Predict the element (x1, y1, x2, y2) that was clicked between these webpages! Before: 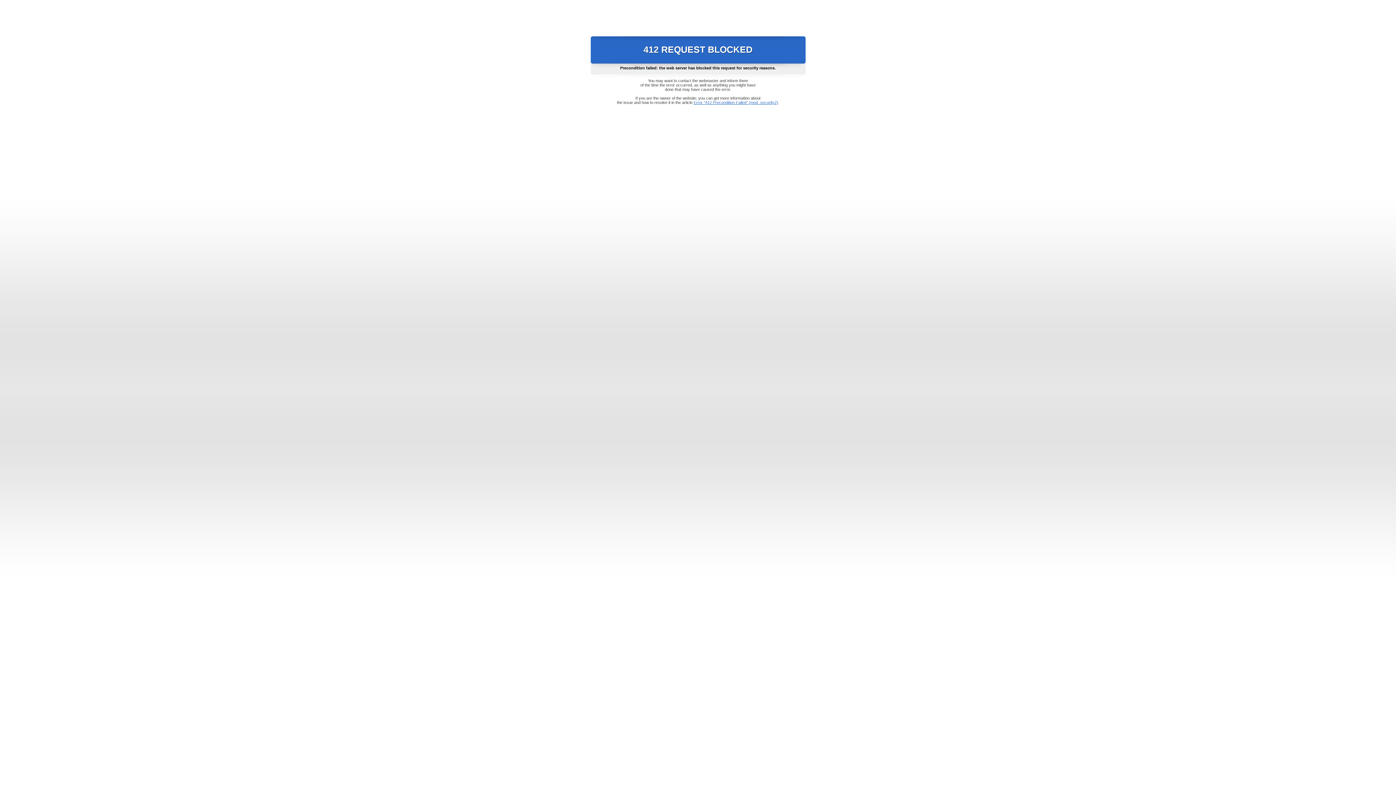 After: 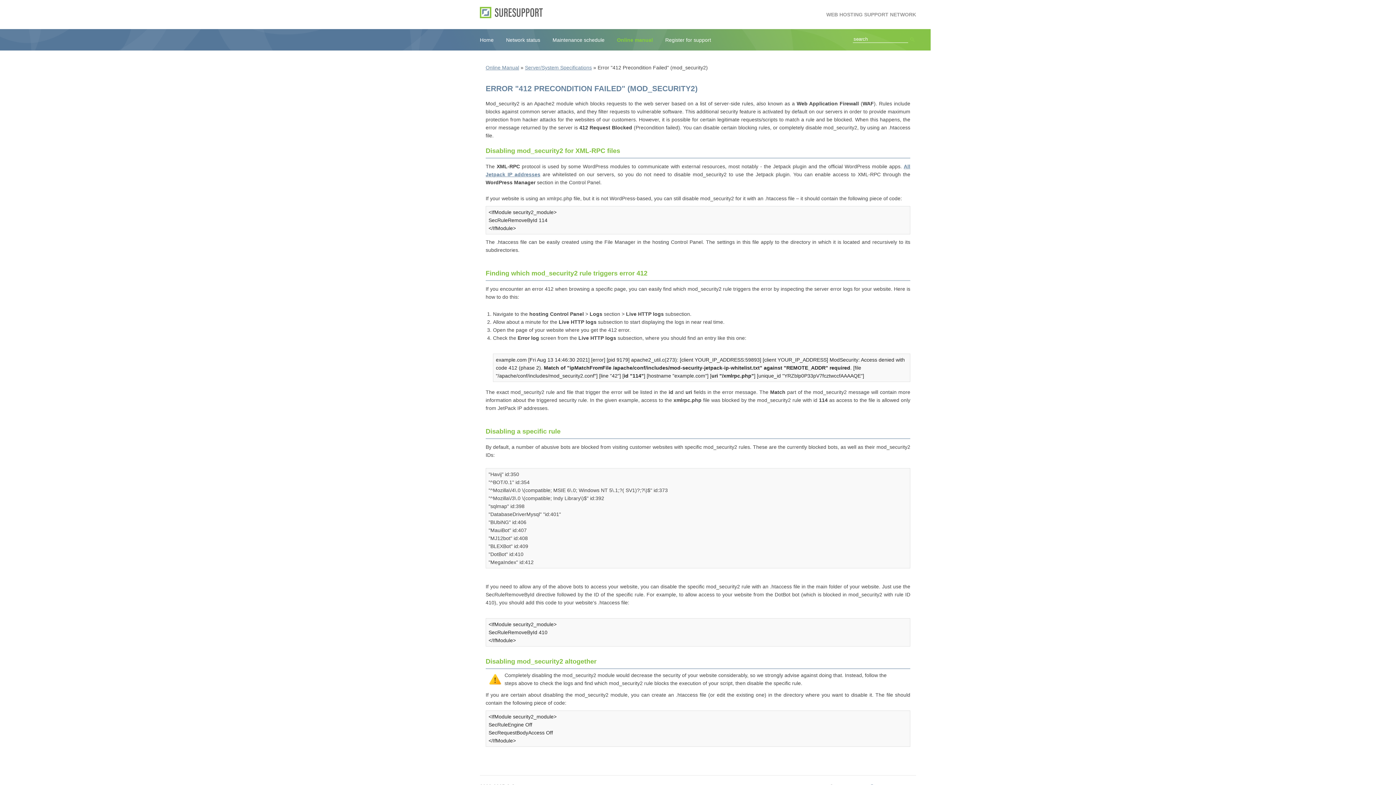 Action: label: Error "412 Precondition Failed" (mod_security2) bbox: (693, 100, 778, 104)